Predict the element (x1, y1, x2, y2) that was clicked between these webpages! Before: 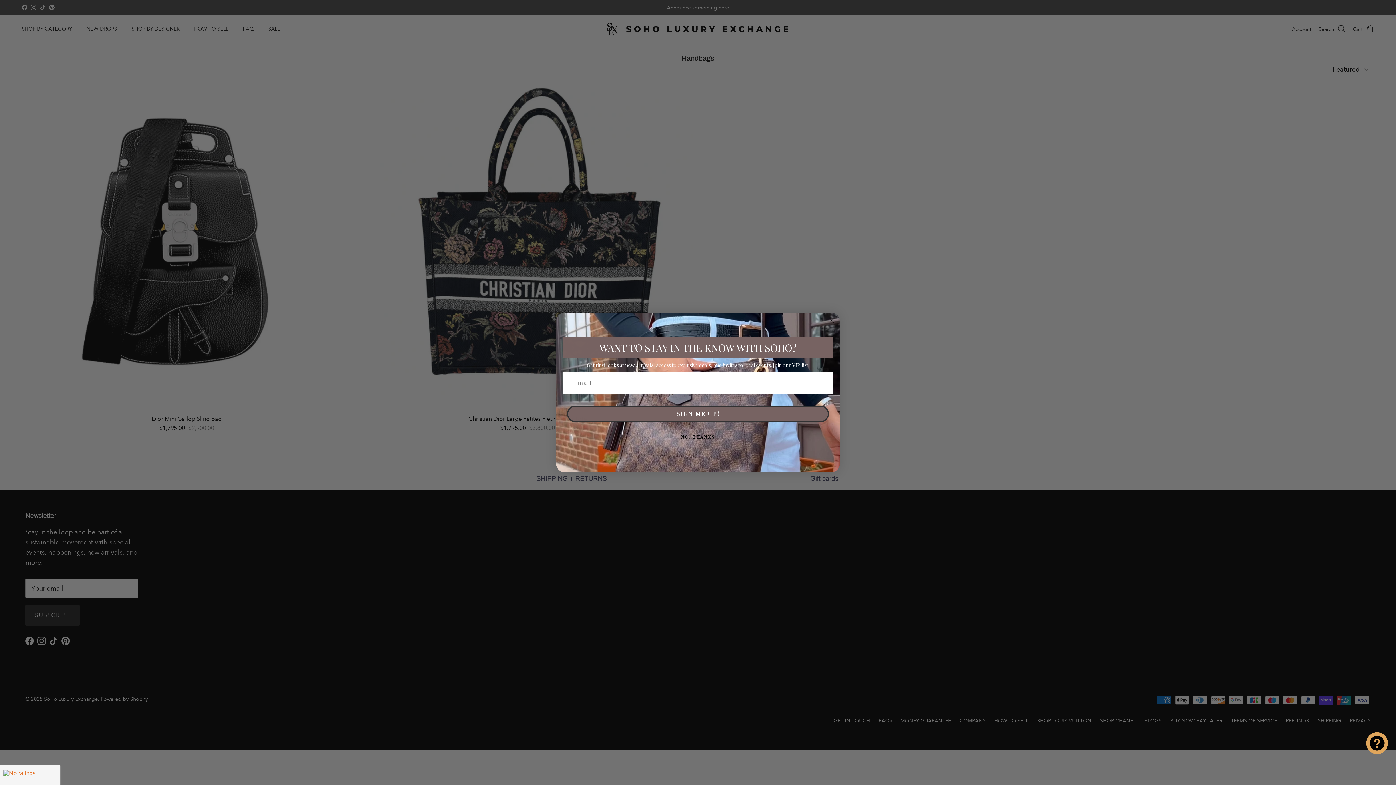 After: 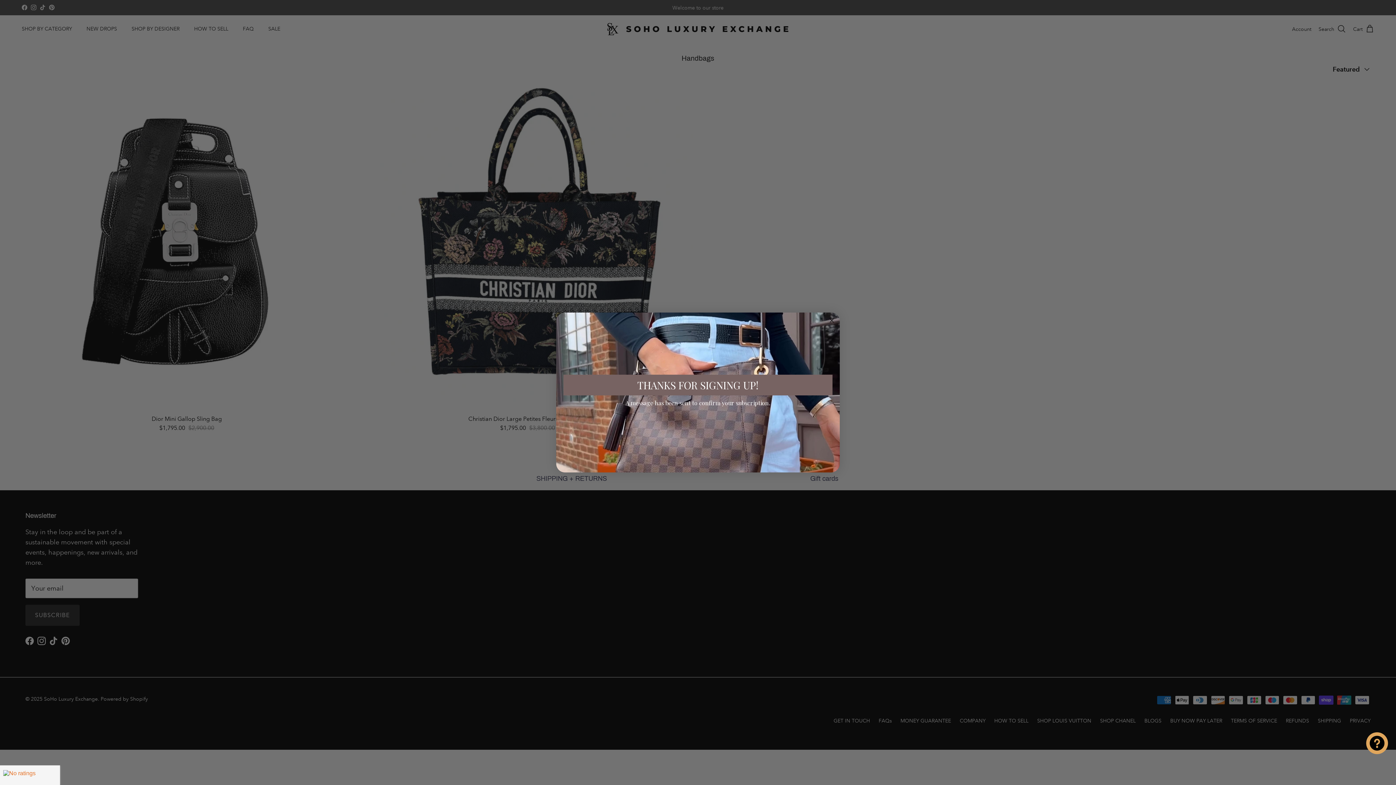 Action: label: SIGN ME UP! bbox: (567, 405, 829, 422)